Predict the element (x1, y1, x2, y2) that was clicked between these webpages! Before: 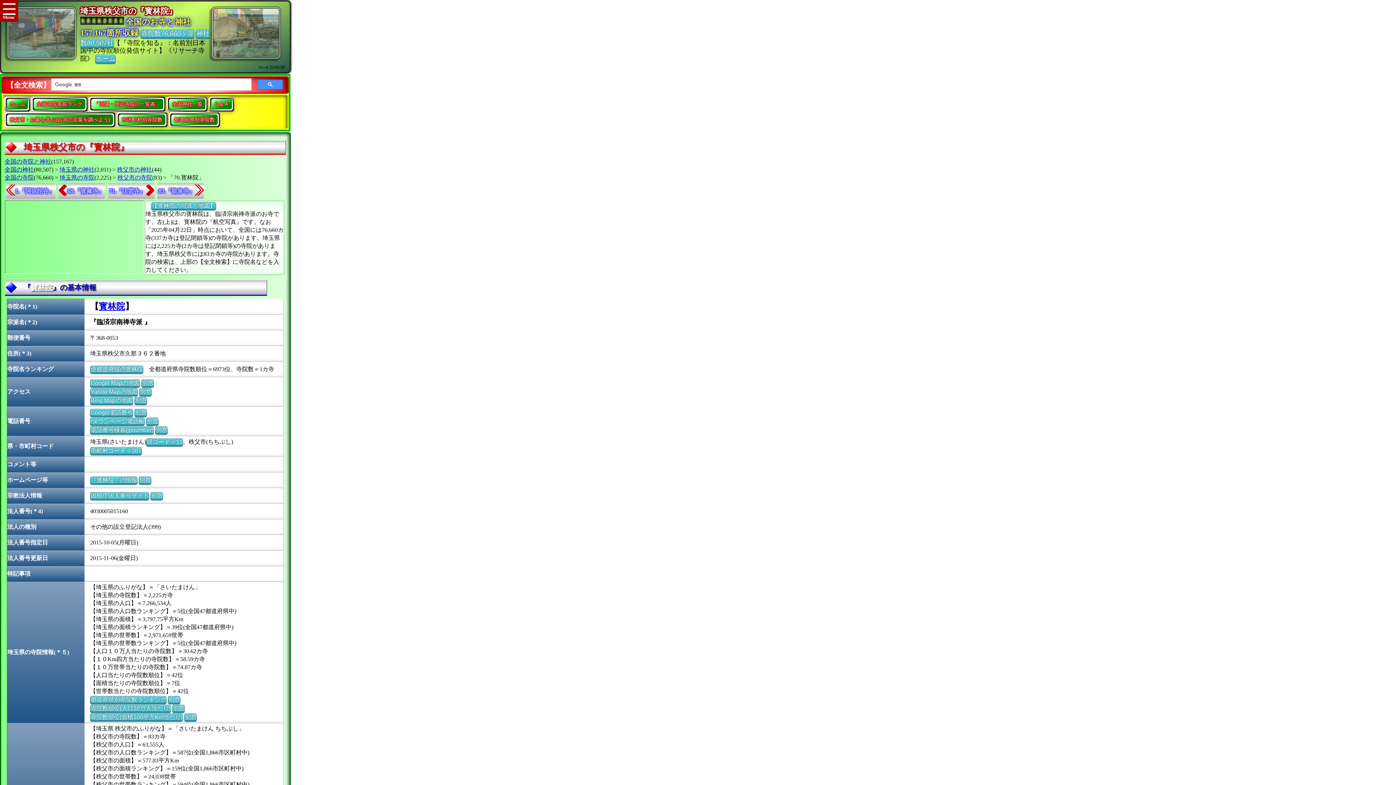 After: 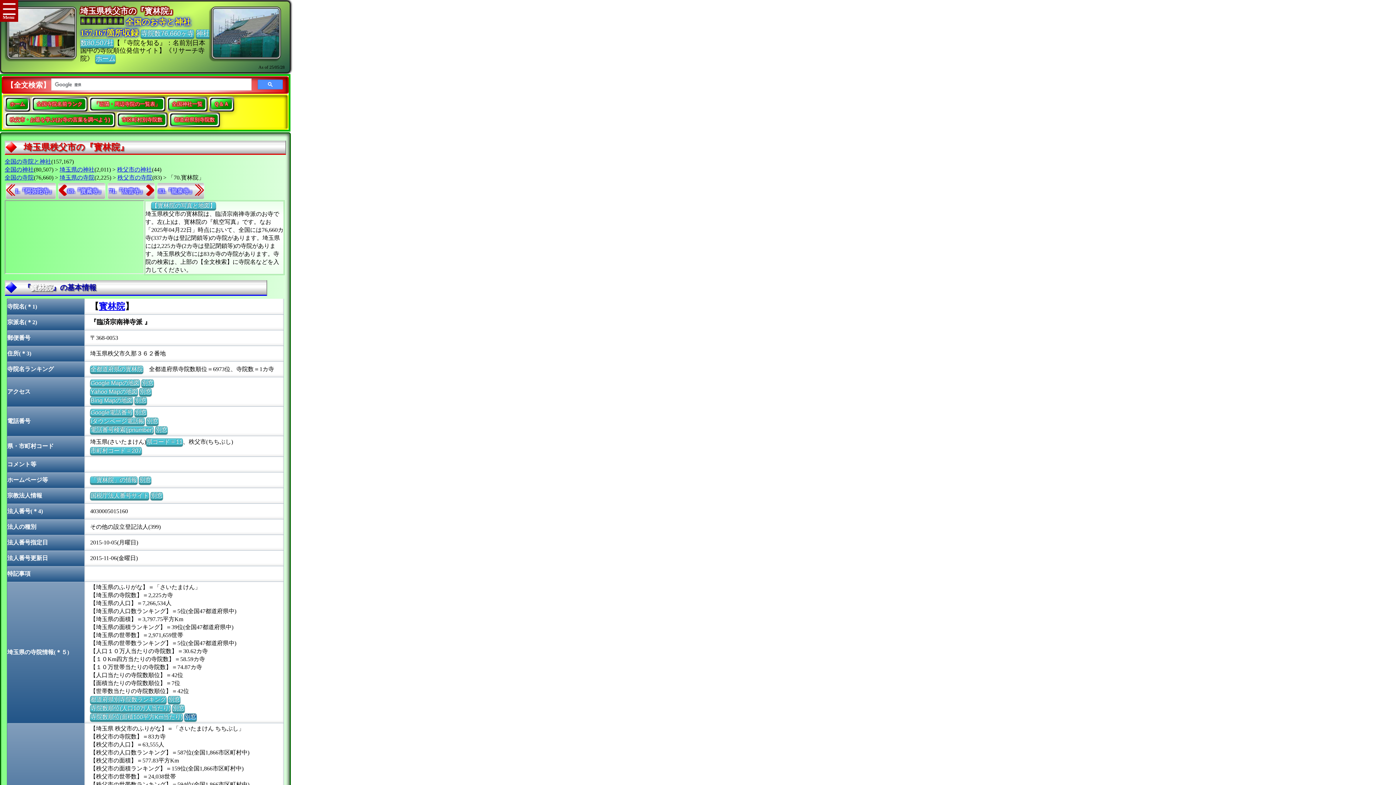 Action: label: 別窓 bbox: (184, 713, 196, 720)